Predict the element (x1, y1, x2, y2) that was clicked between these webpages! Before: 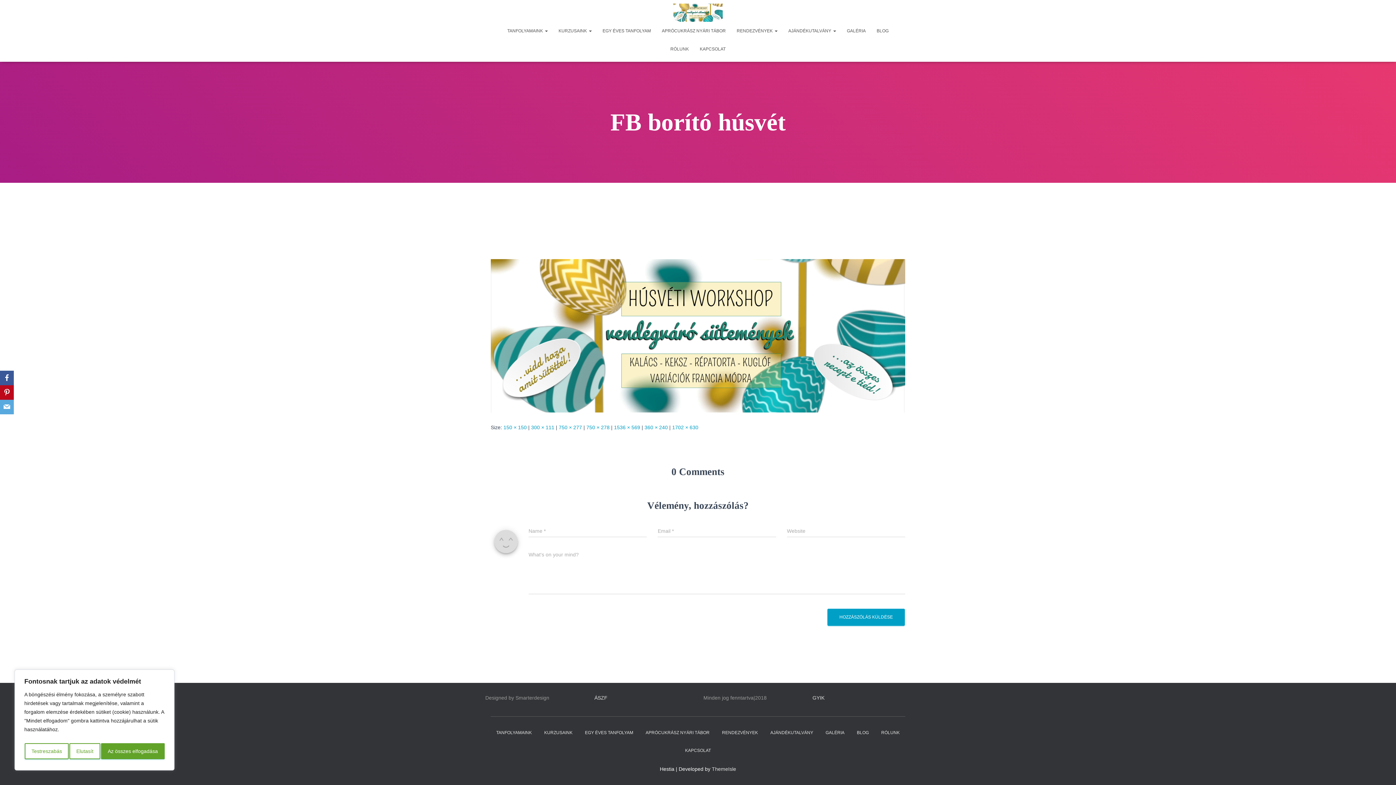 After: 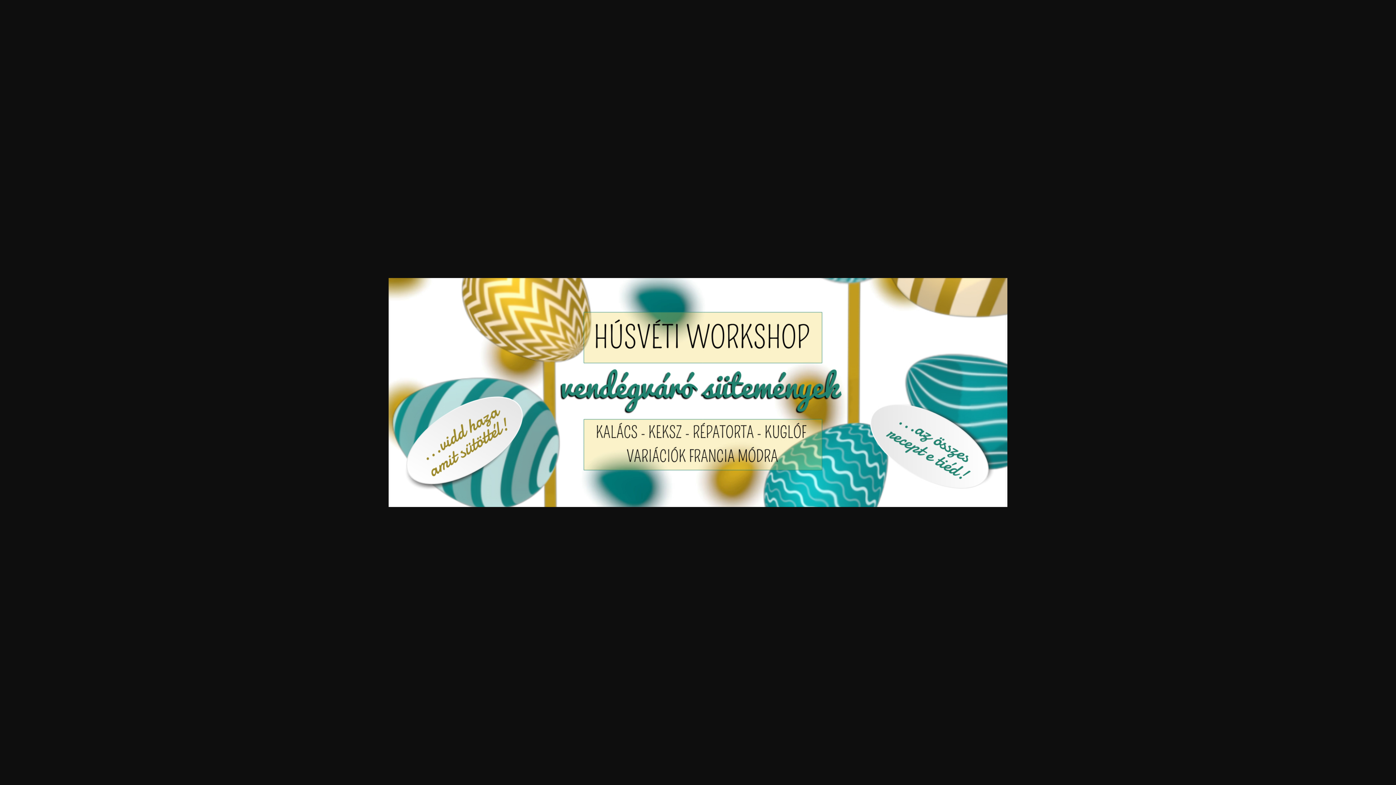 Action: bbox: (490, 332, 905, 338)